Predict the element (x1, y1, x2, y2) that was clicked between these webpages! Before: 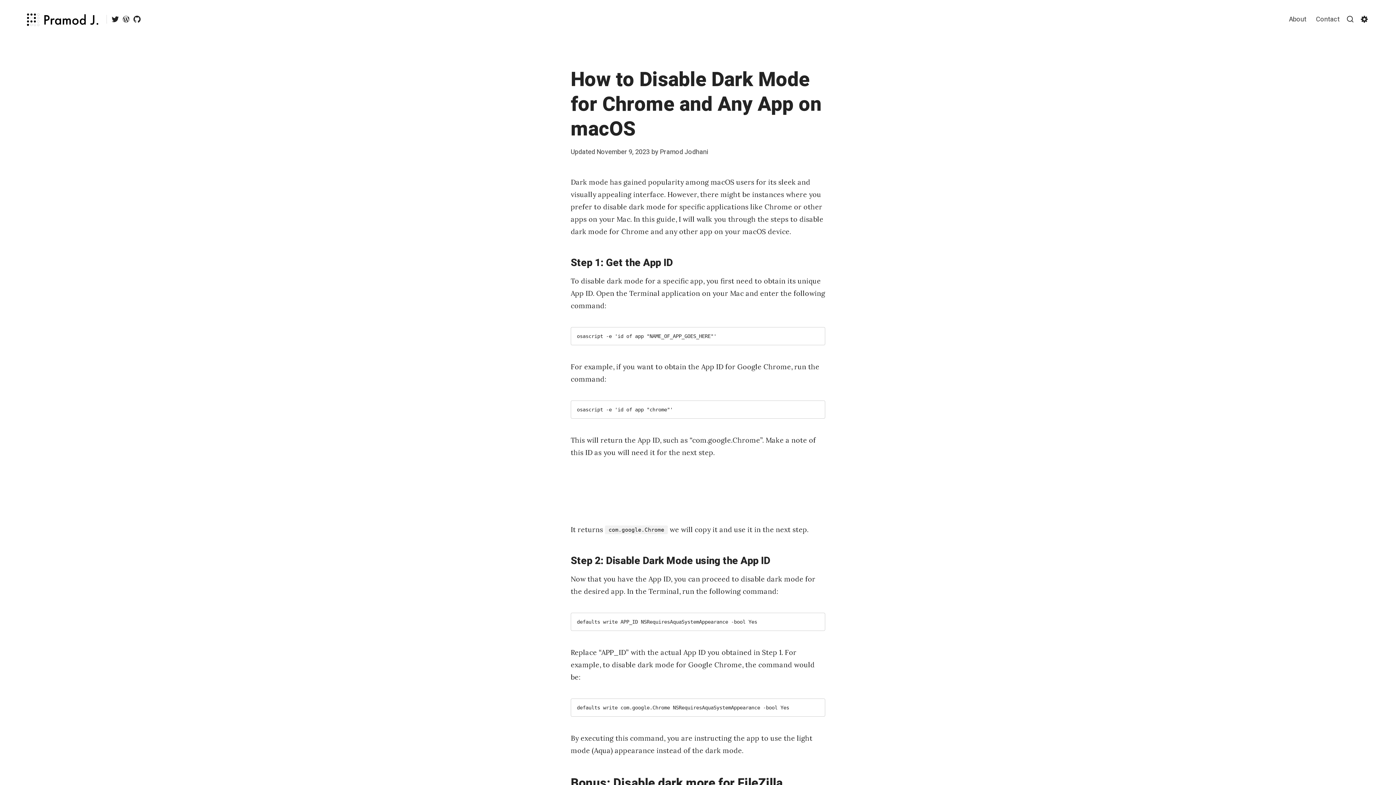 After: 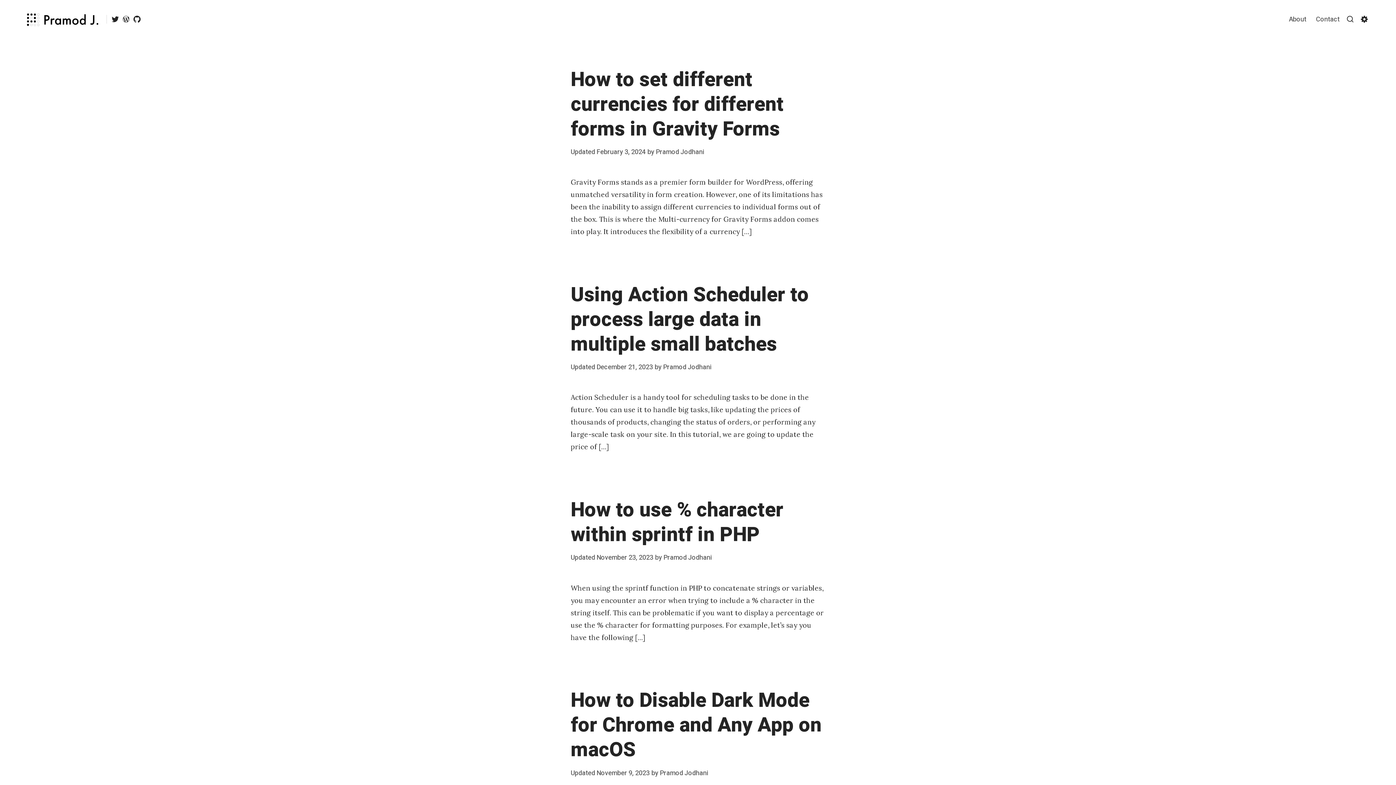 Action: bbox: (24, 9, 101, 29)